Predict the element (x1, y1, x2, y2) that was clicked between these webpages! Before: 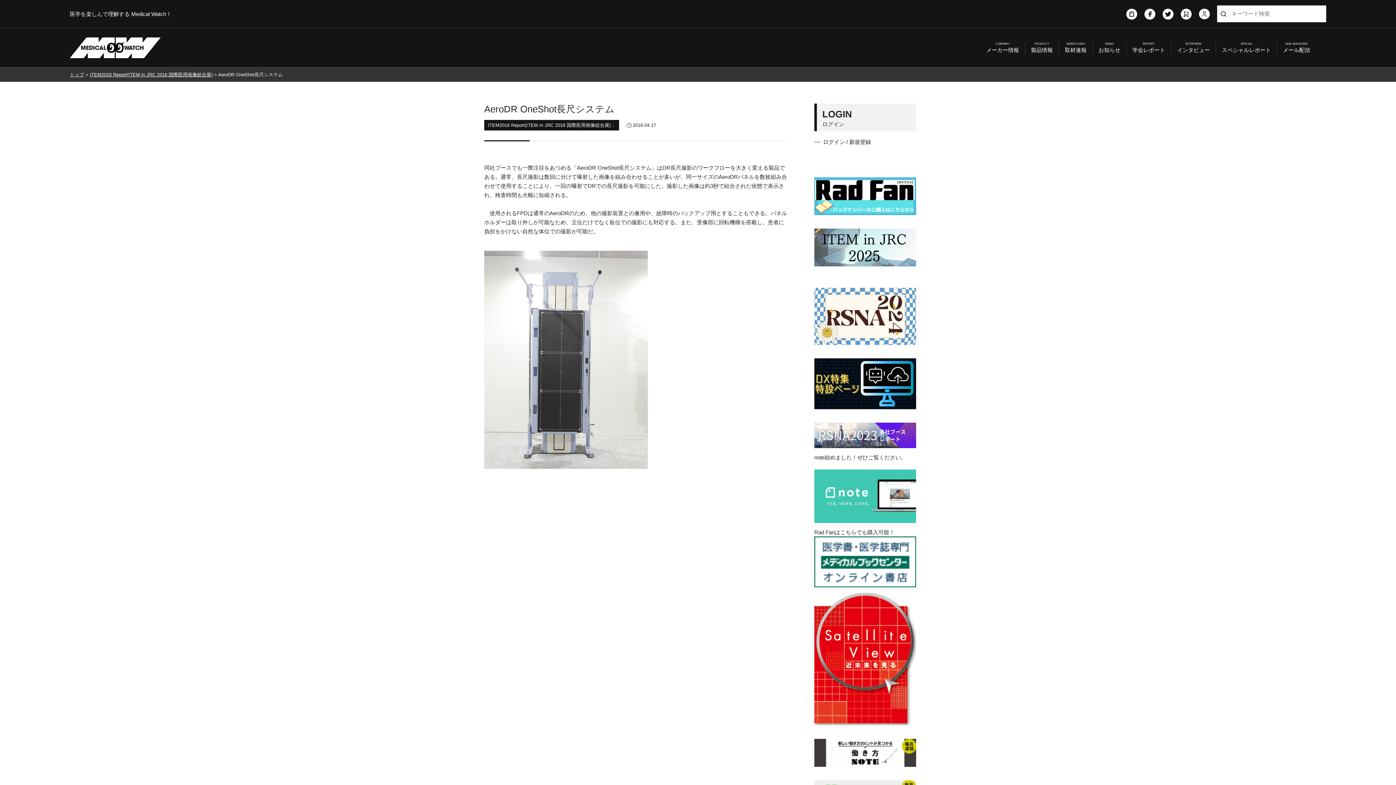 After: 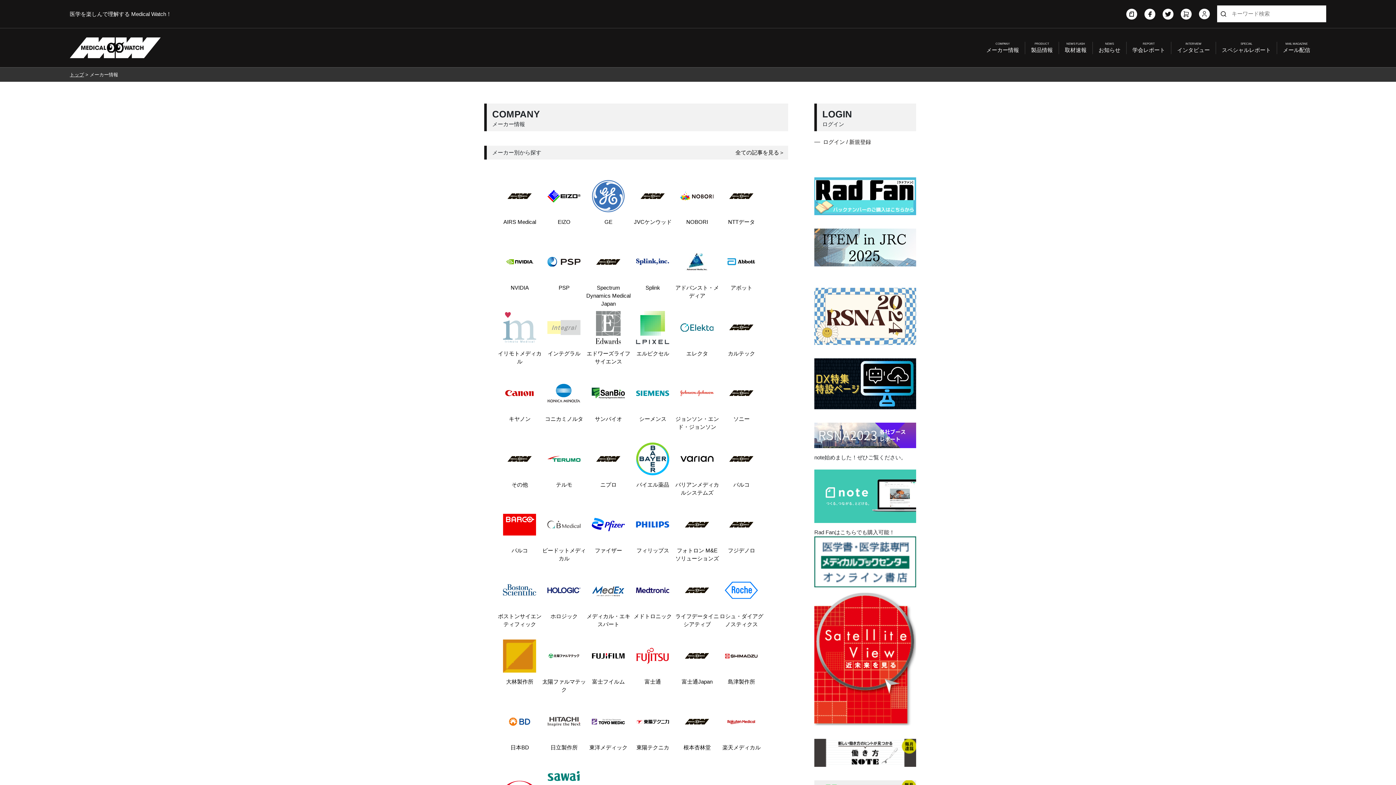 Action: bbox: (986, 41, 1019, 54) label: COMPANY
メーカー情報